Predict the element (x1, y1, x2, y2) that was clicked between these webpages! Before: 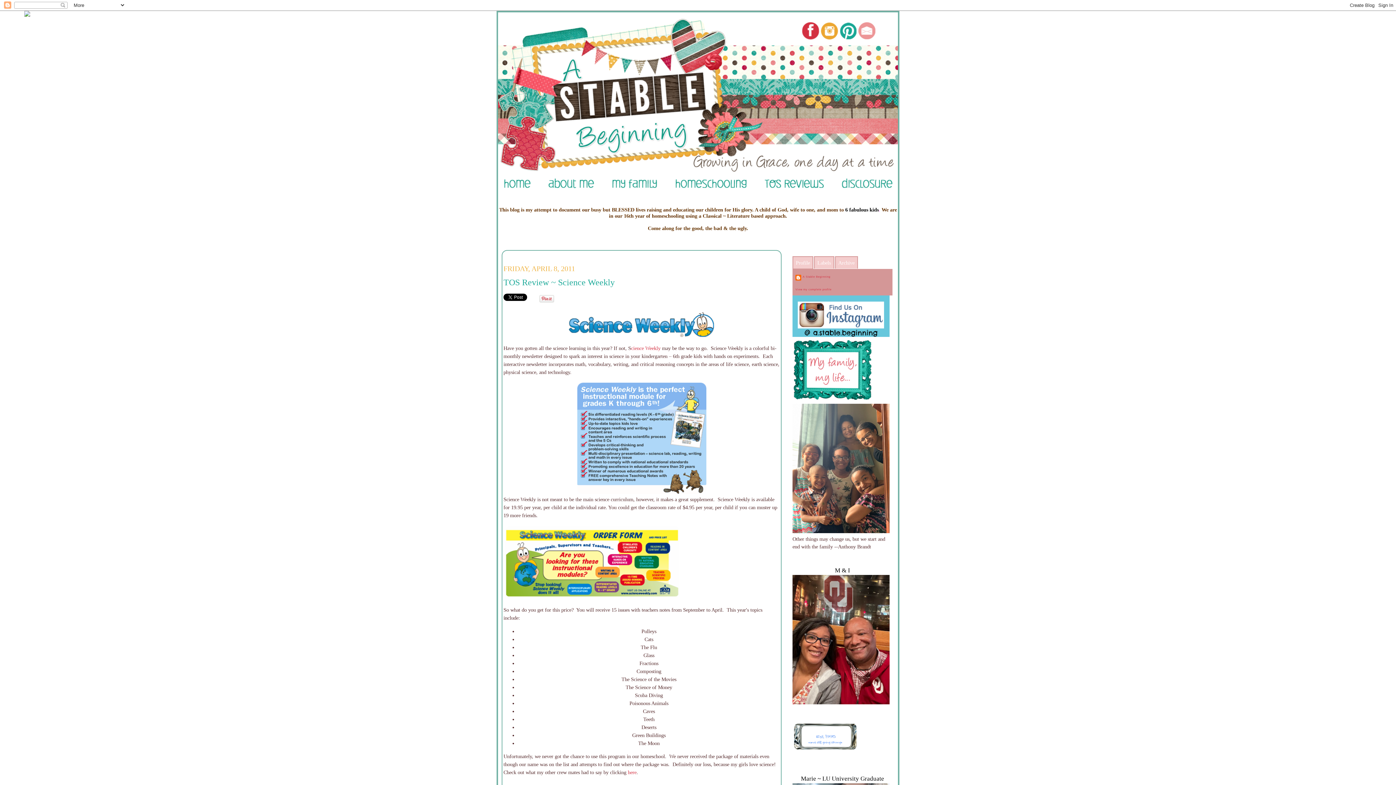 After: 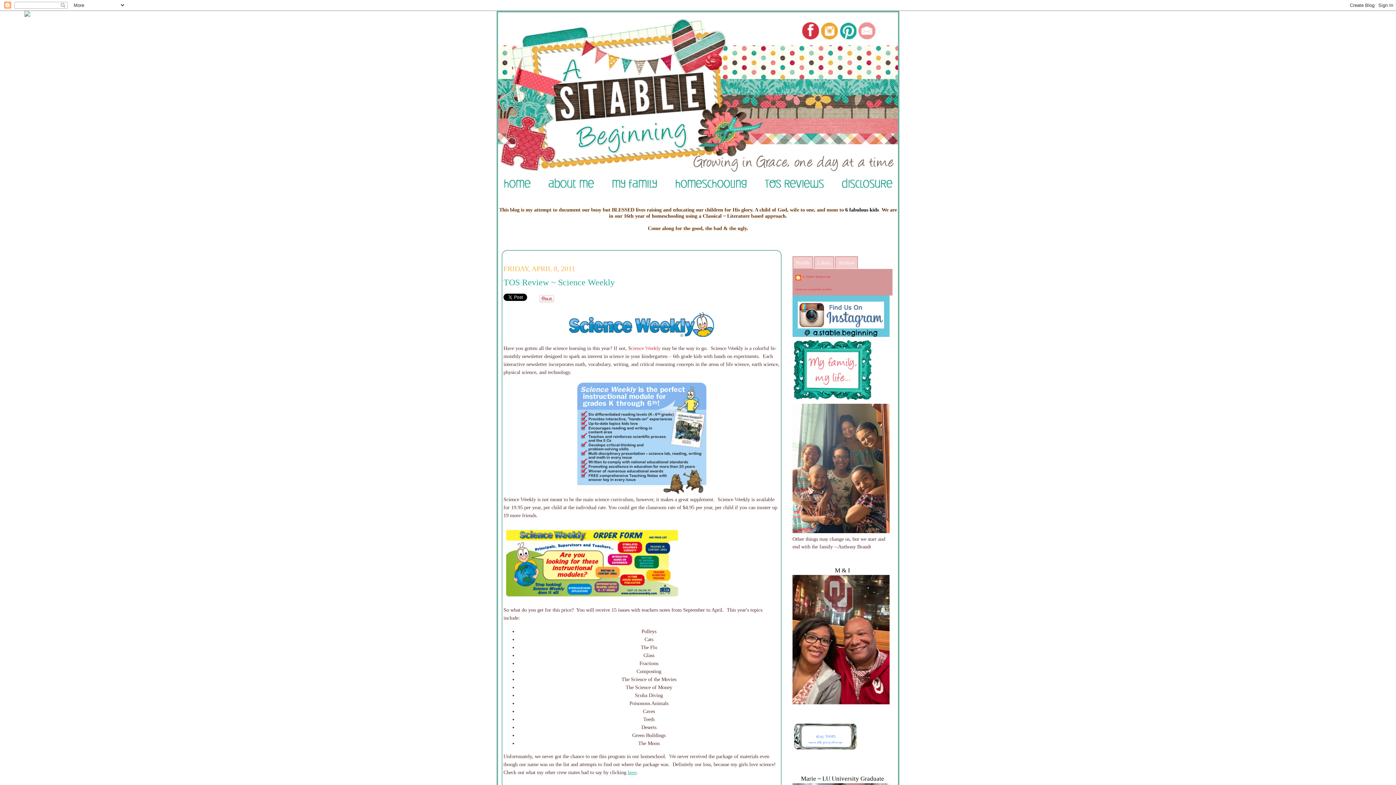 Action: bbox: (628, 769, 636, 775) label: here